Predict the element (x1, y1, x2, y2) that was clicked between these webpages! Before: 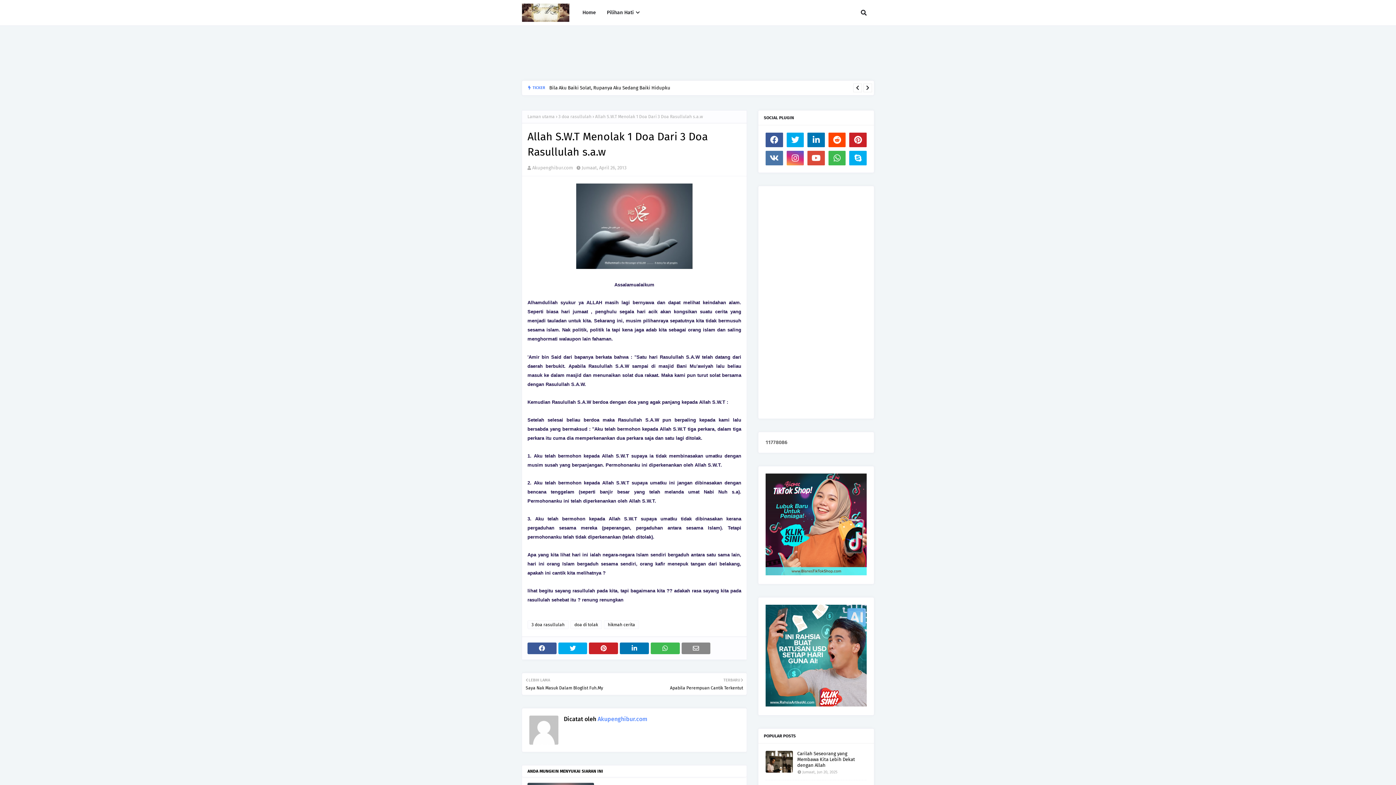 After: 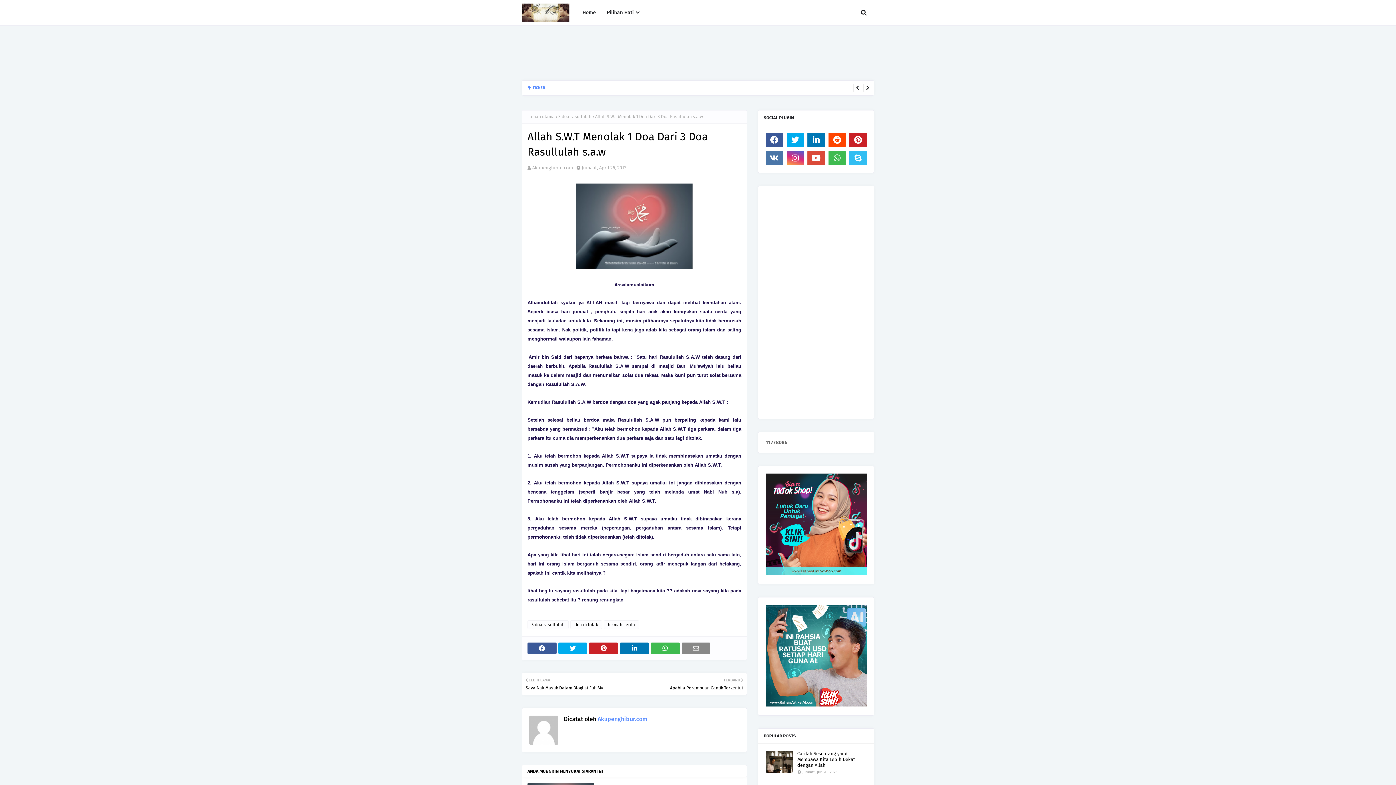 Action: bbox: (849, 150, 866, 165)